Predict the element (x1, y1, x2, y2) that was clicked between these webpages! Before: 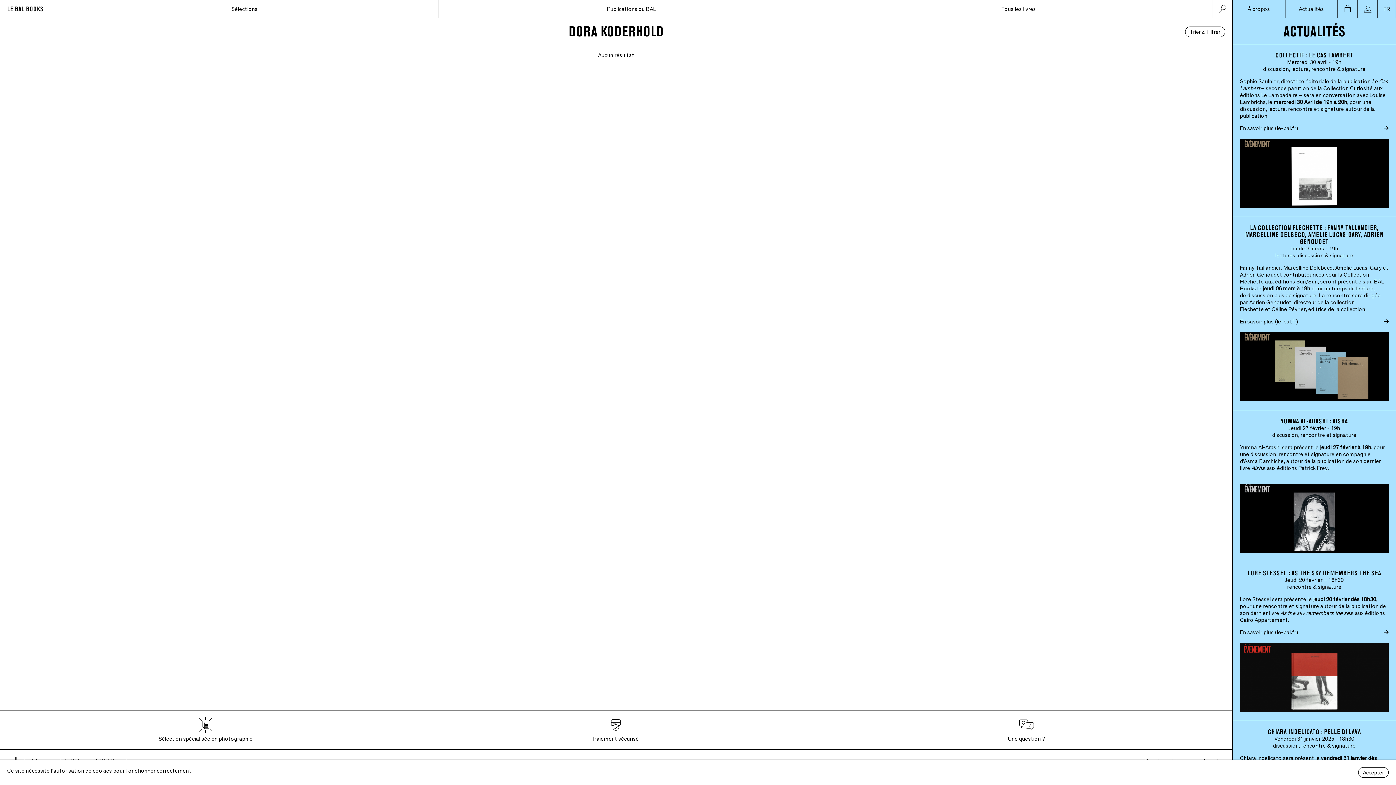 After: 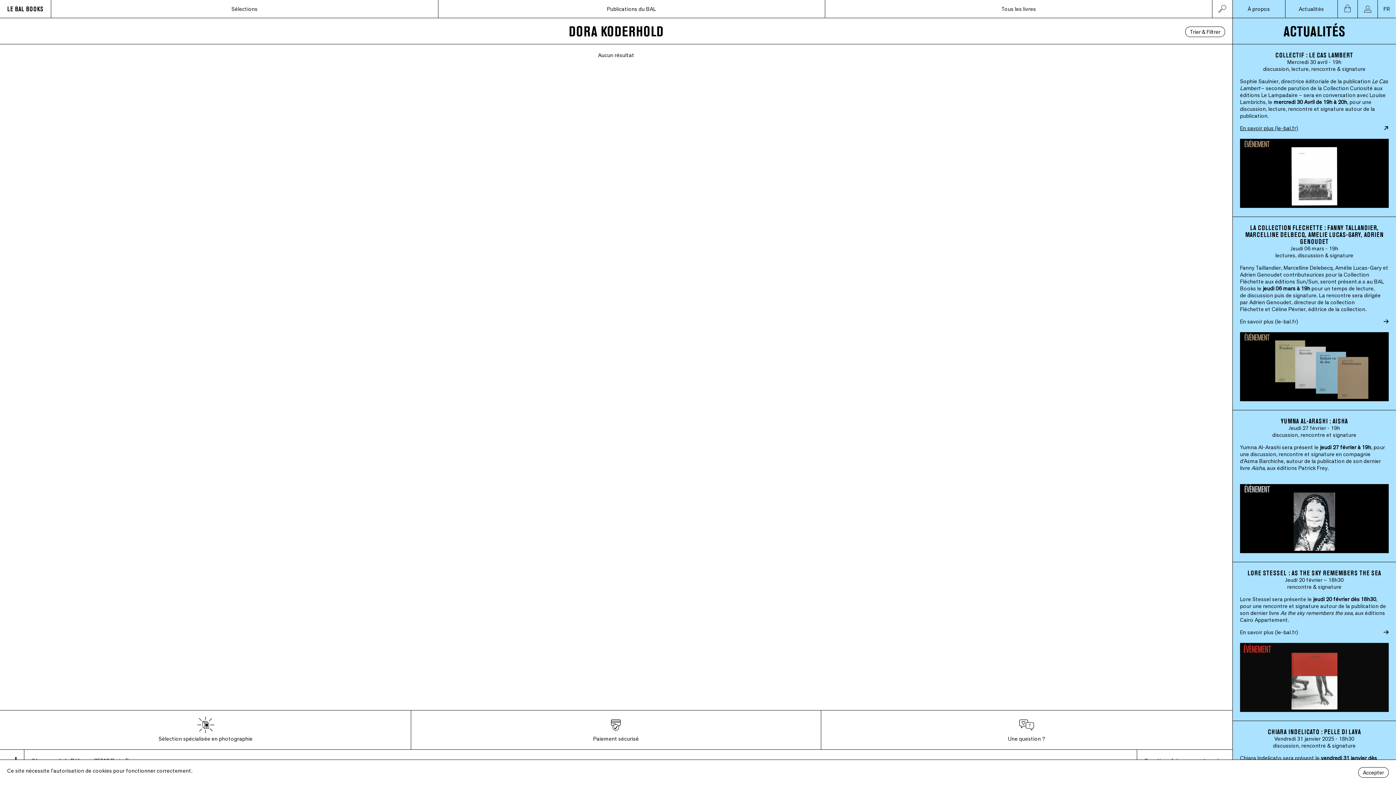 Action: label: En savoir plus (le-bal.fr) bbox: (1240, 124, 1389, 131)